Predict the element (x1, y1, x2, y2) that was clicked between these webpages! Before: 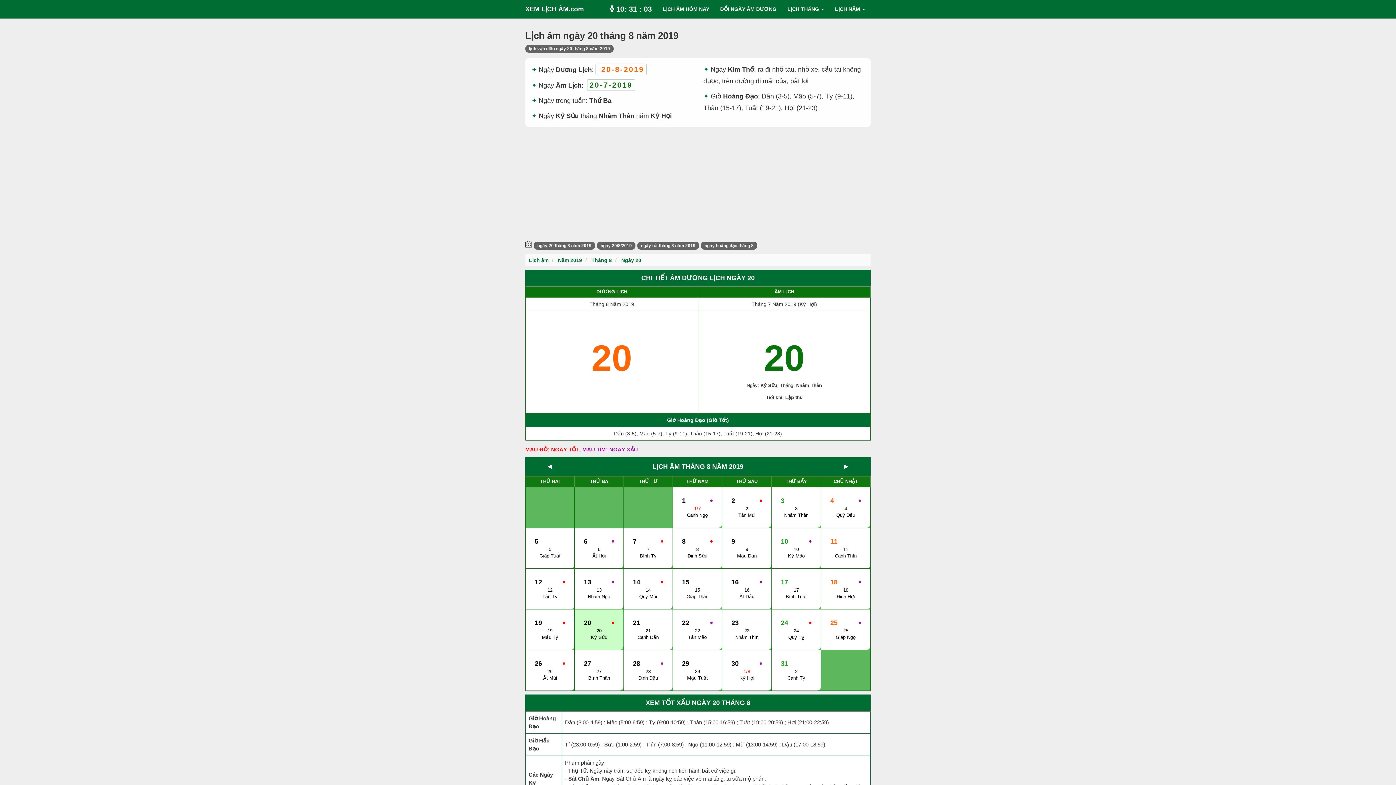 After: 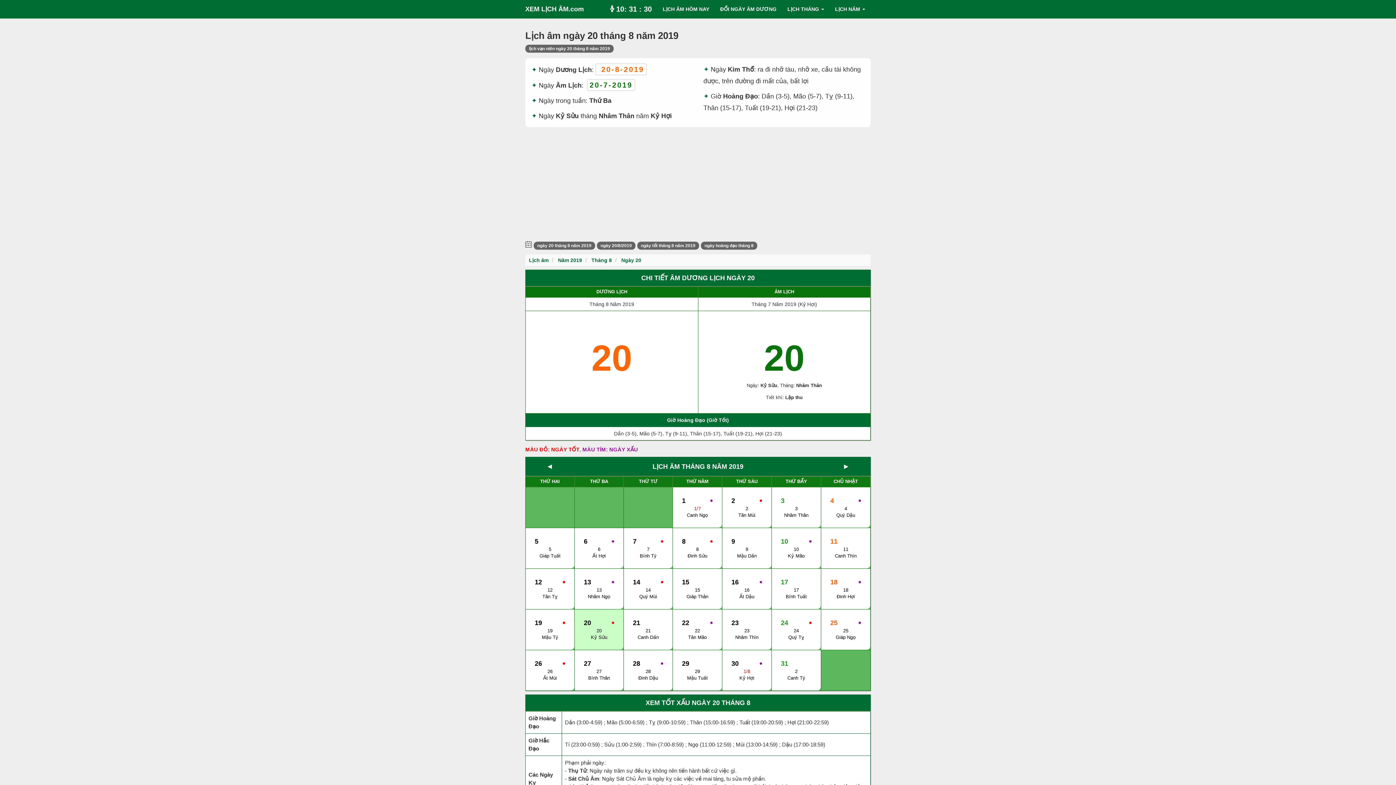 Action: bbox: (621, 257, 641, 263) label: Ngày 20